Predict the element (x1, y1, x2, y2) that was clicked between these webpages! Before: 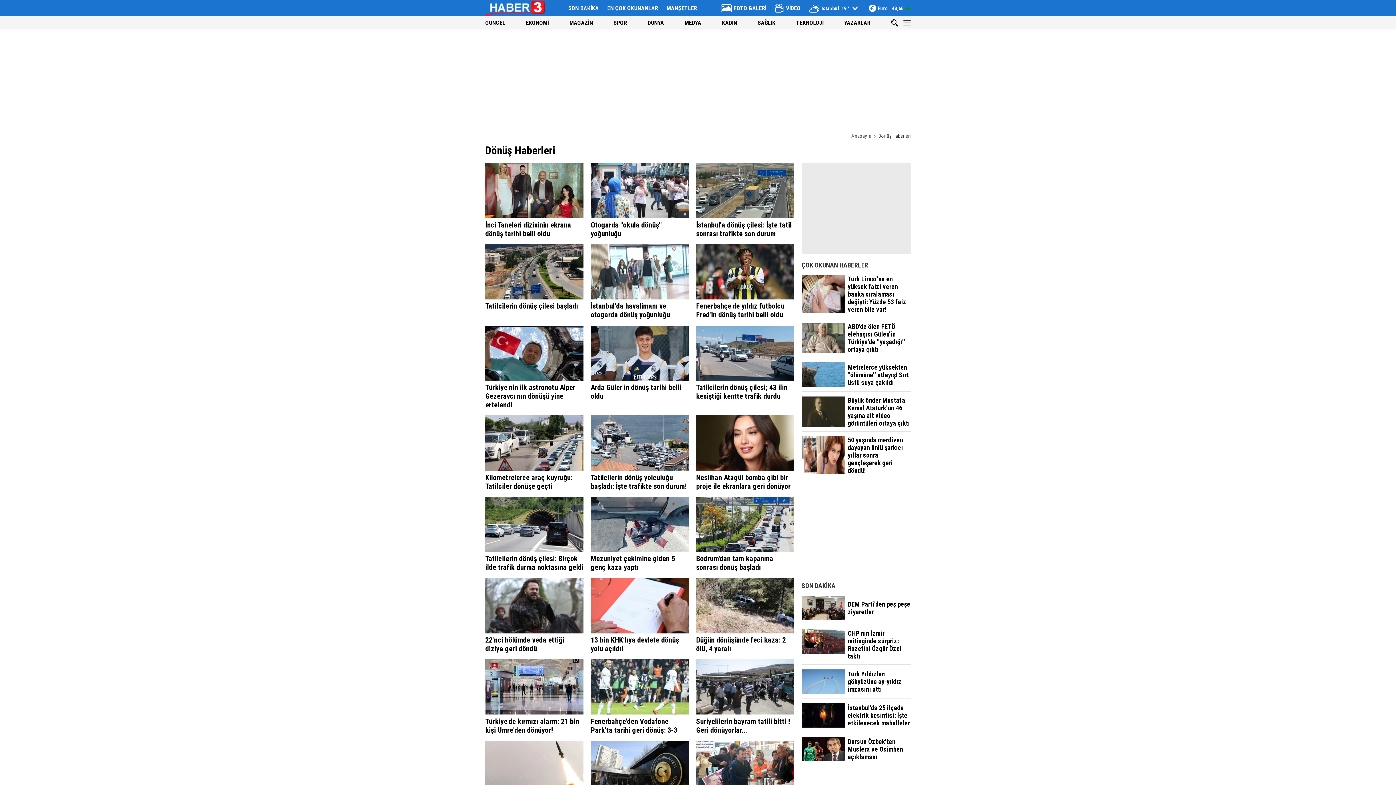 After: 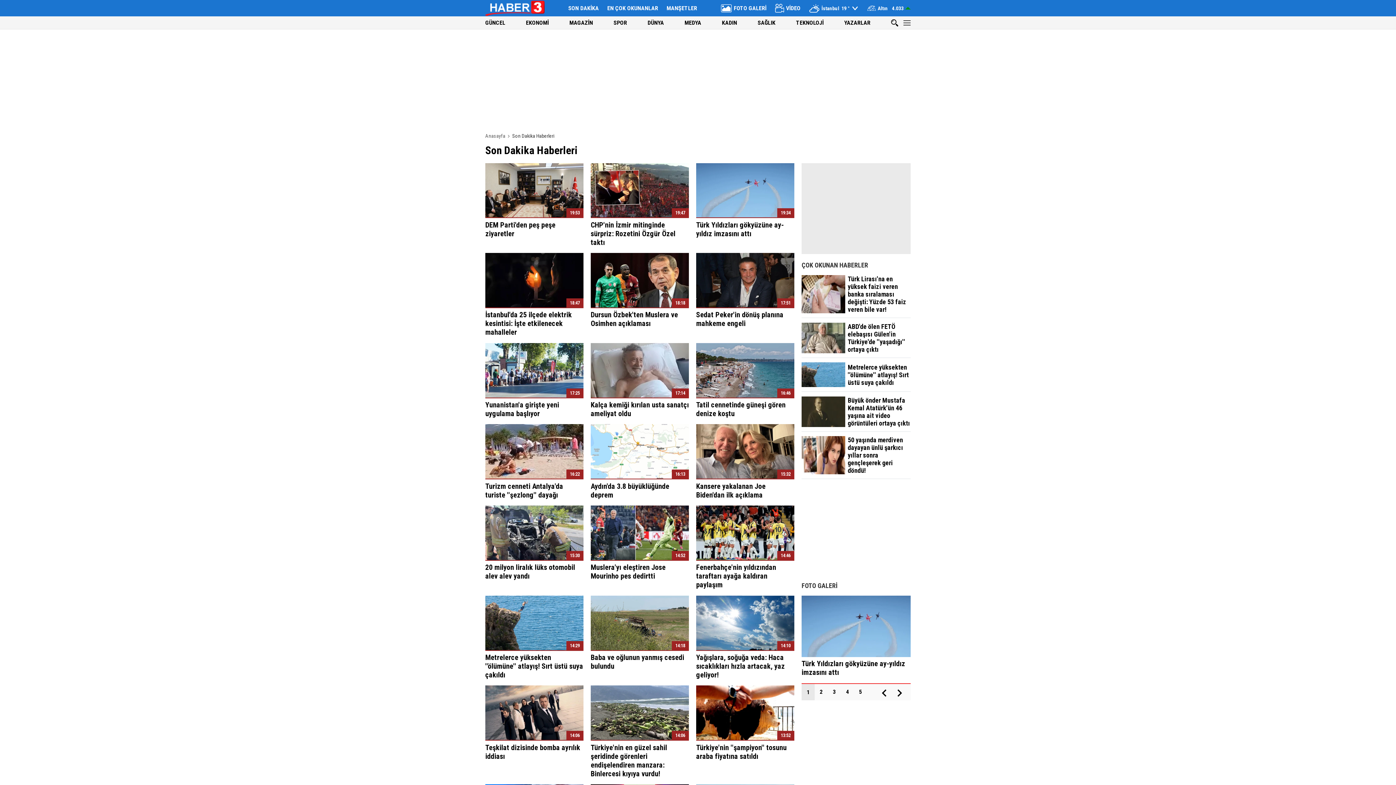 Action: bbox: (801, 582, 839, 589) label: SON DAKİKA